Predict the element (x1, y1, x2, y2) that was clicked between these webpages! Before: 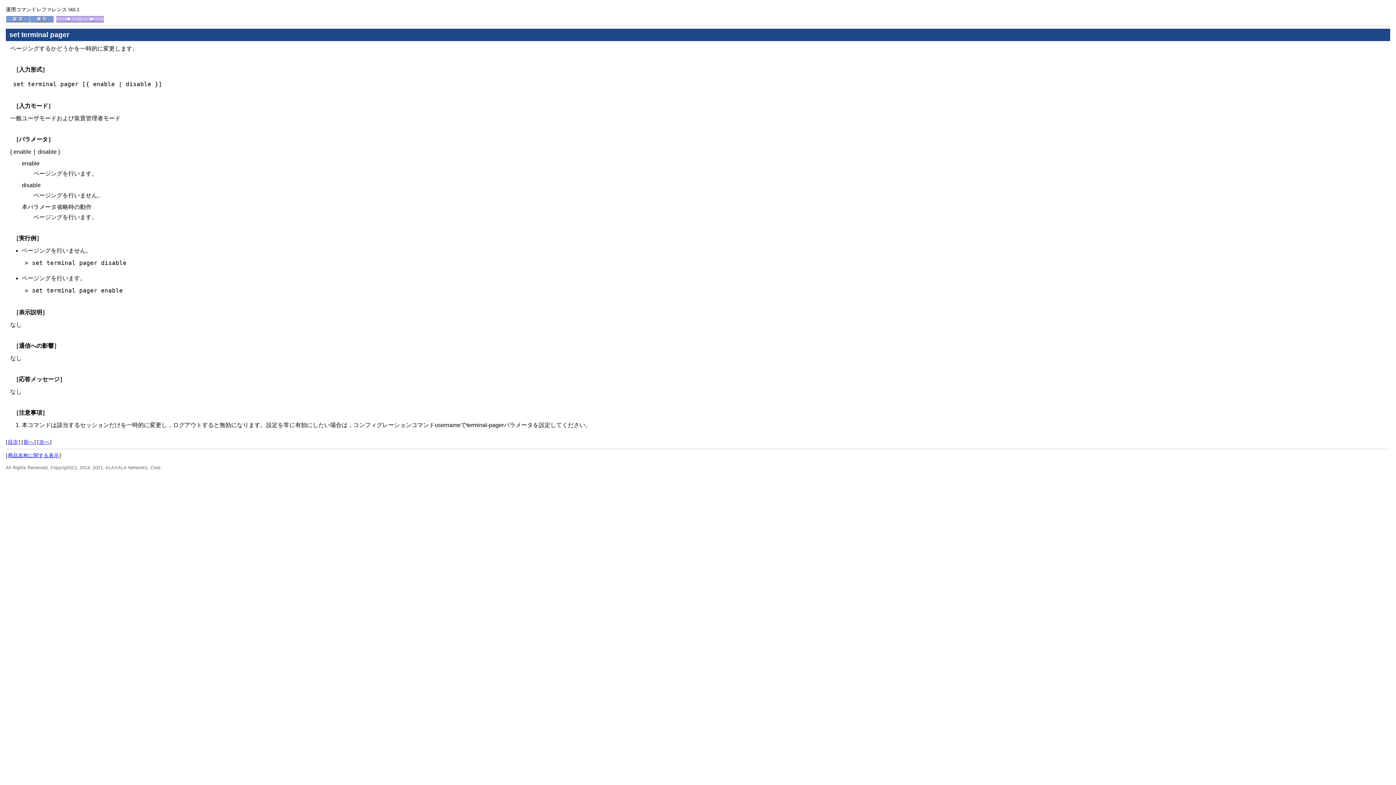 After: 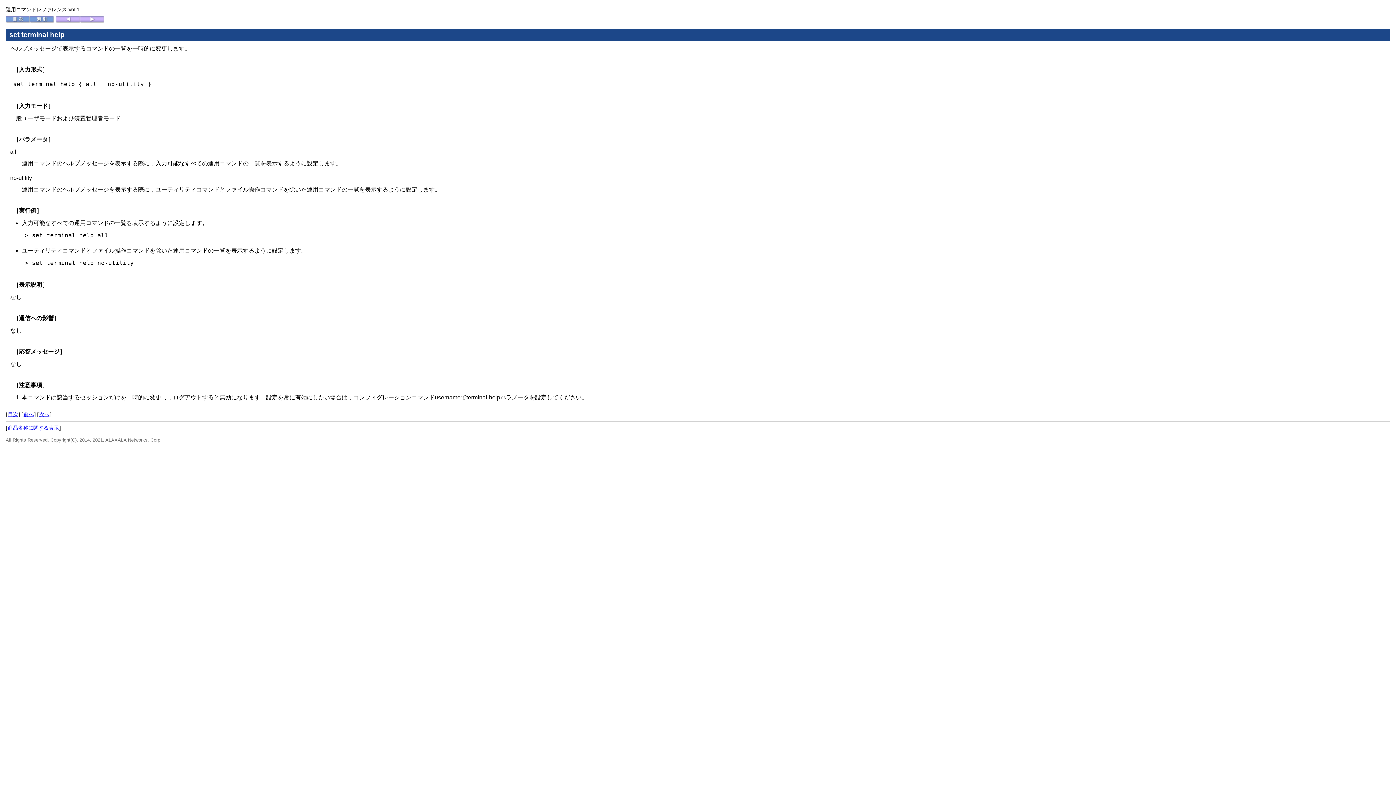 Action: bbox: (56, 18, 80, 24)